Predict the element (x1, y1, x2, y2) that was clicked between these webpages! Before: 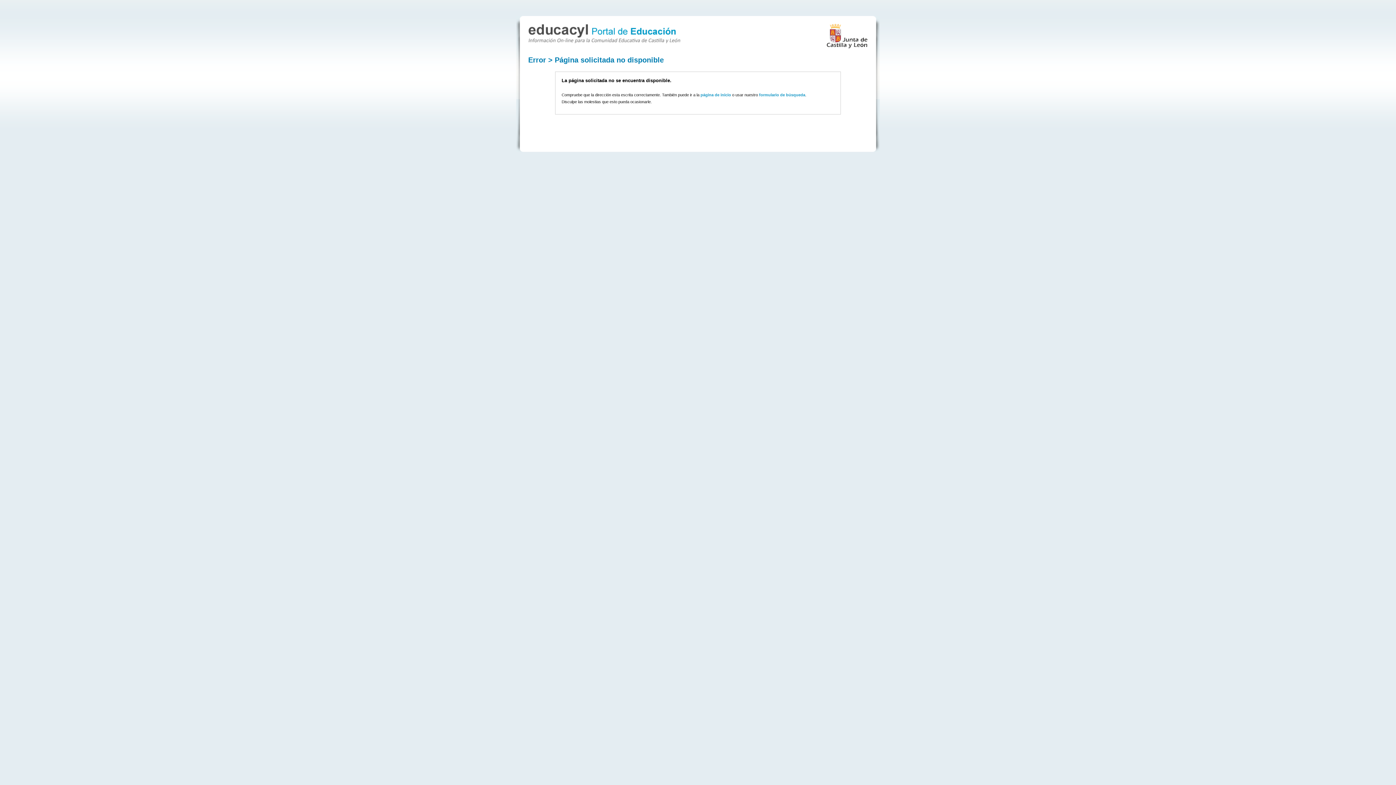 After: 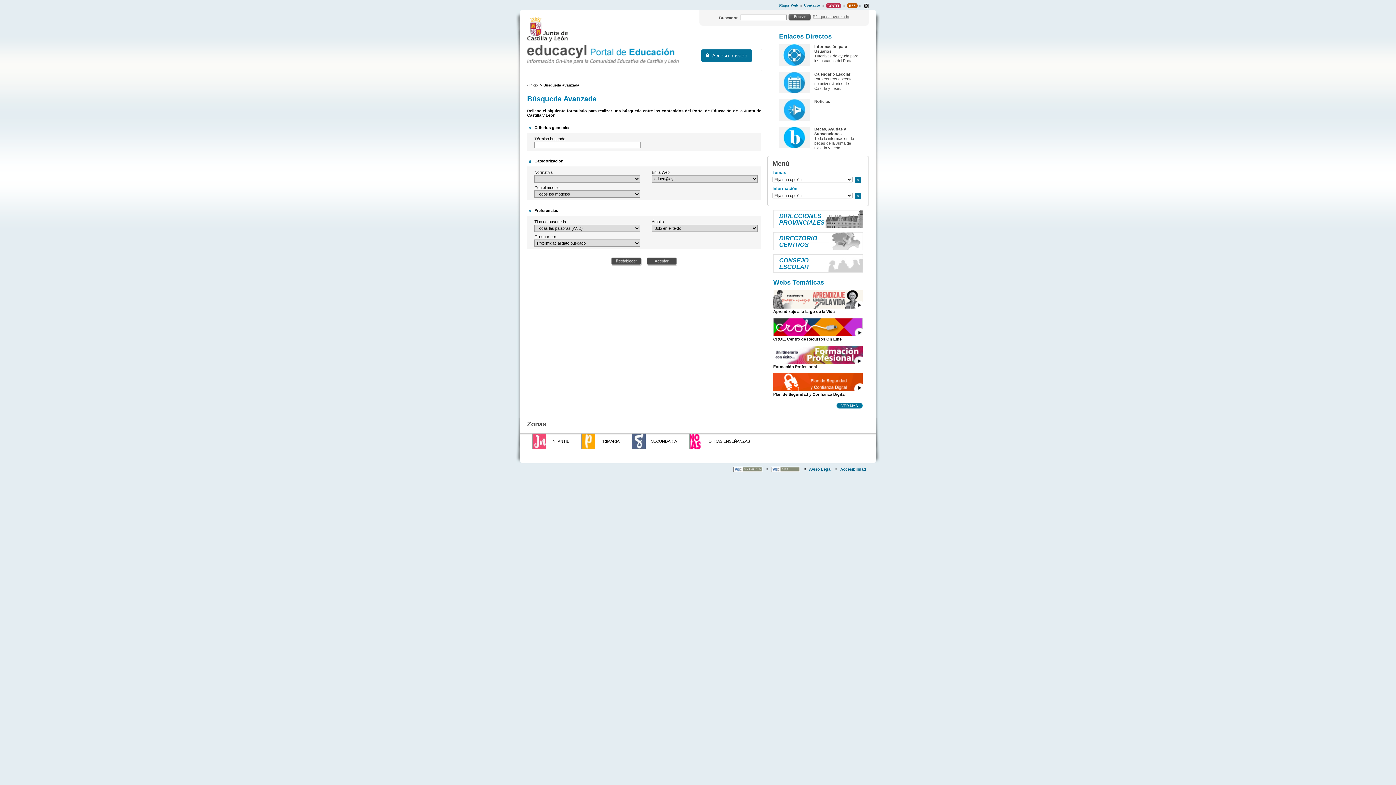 Action: label: formulario de búsqueda bbox: (759, 92, 805, 97)